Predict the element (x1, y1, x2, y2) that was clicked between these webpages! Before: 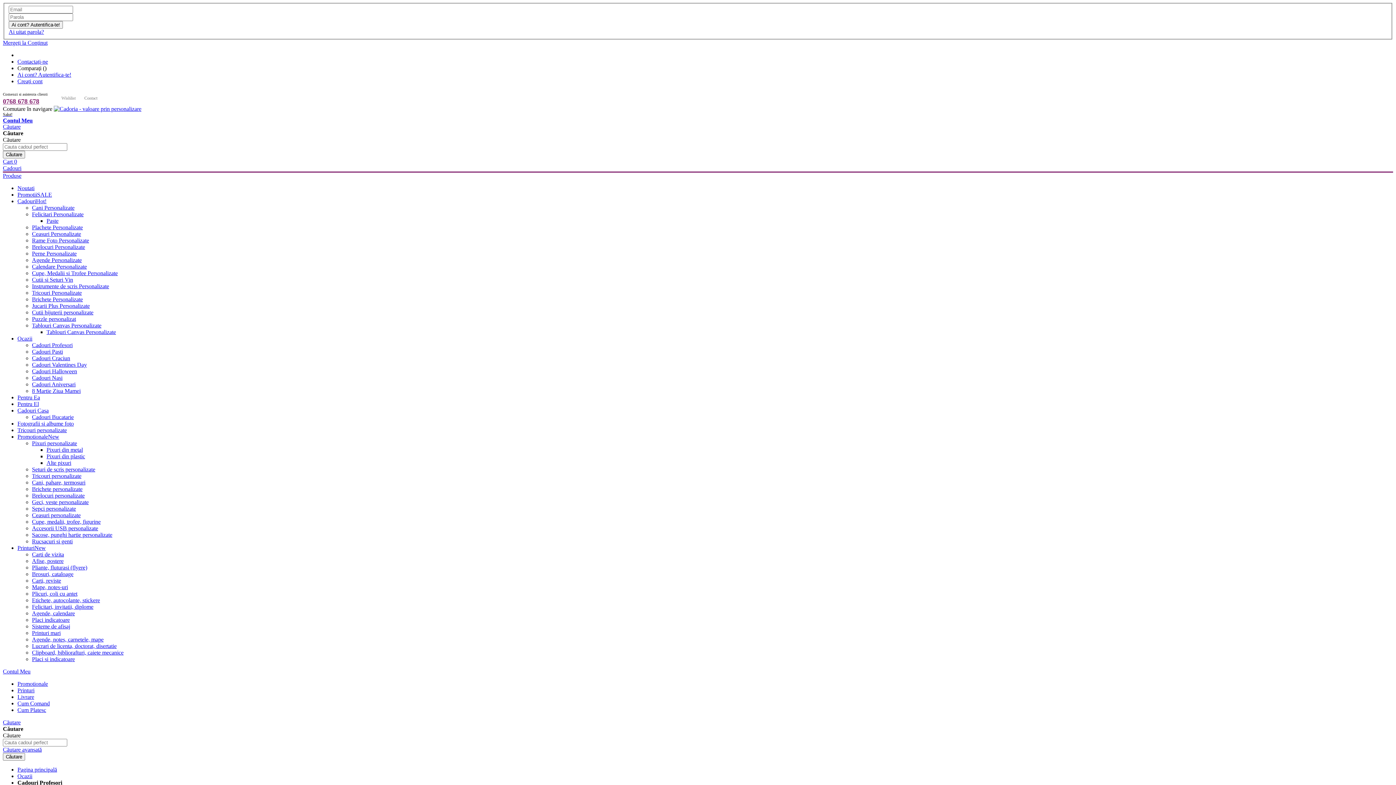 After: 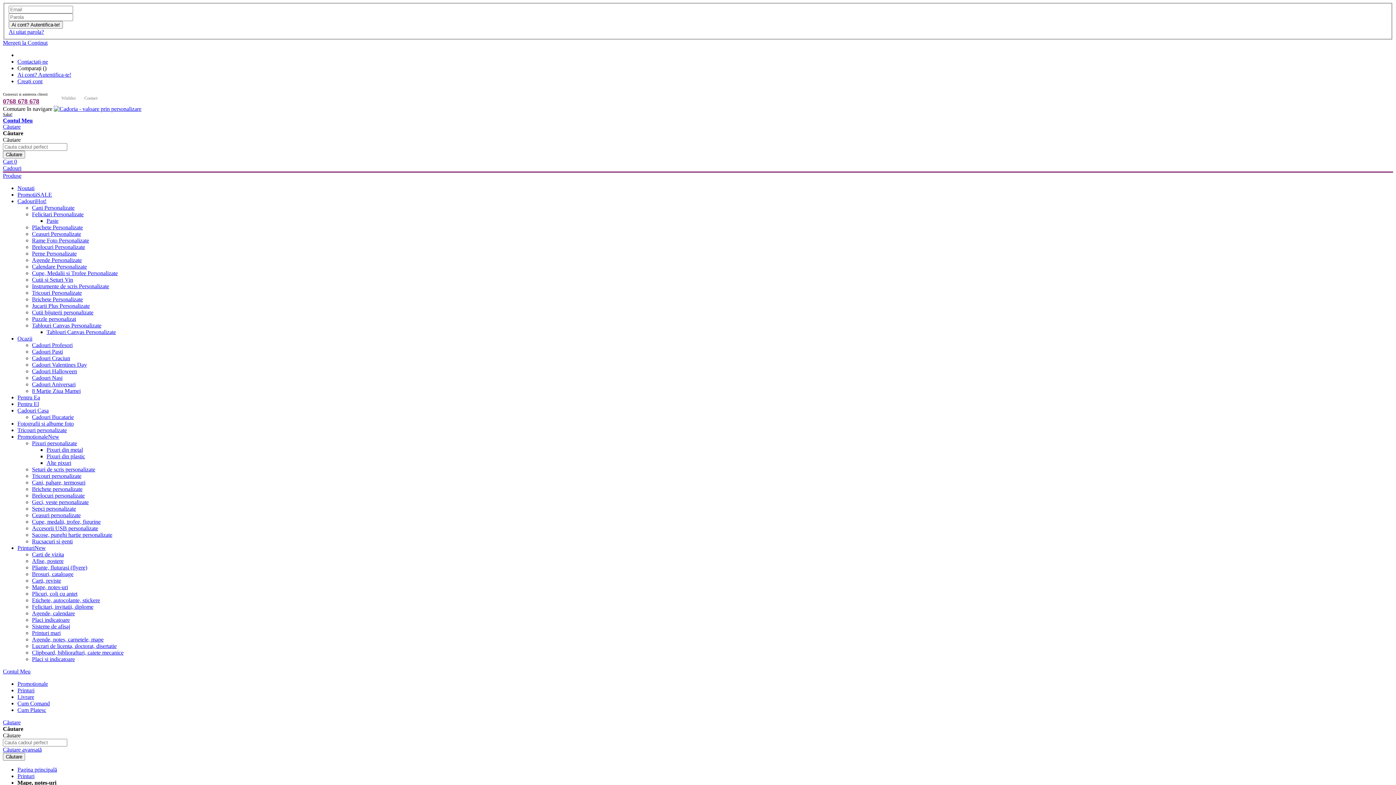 Action: label: Mape, notes-uri bbox: (32, 584, 68, 590)